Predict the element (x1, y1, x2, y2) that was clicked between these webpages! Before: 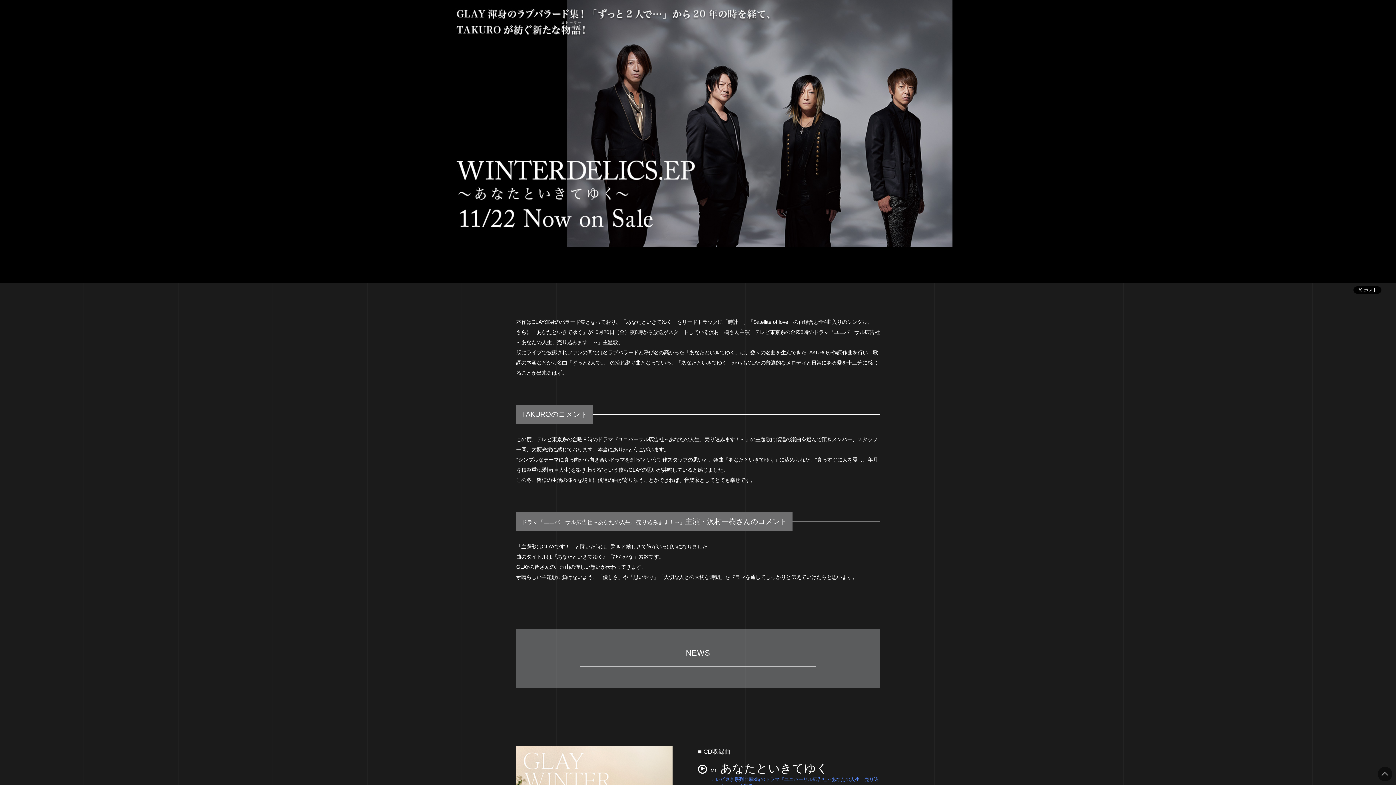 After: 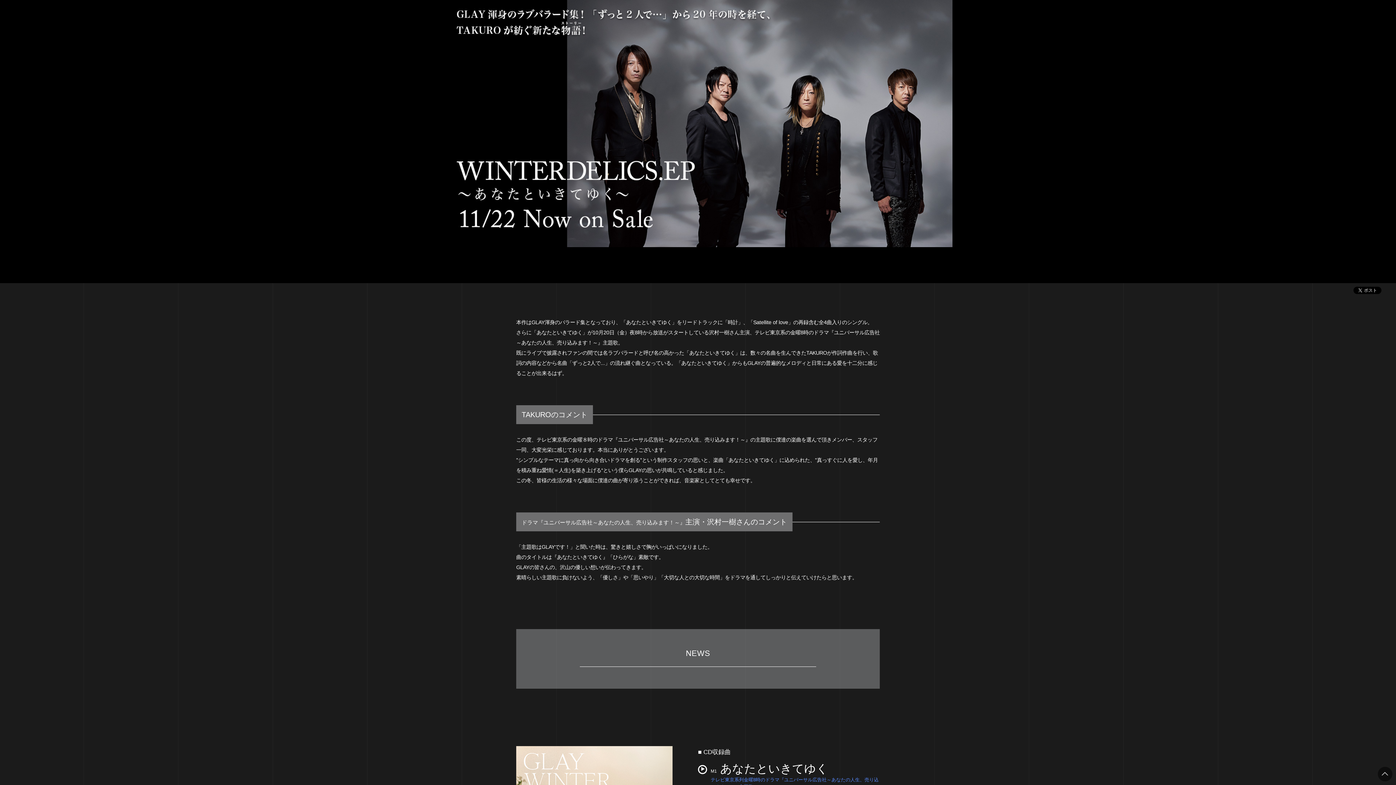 Action: bbox: (1378, 767, 1392, 781) label: トップへ戻る